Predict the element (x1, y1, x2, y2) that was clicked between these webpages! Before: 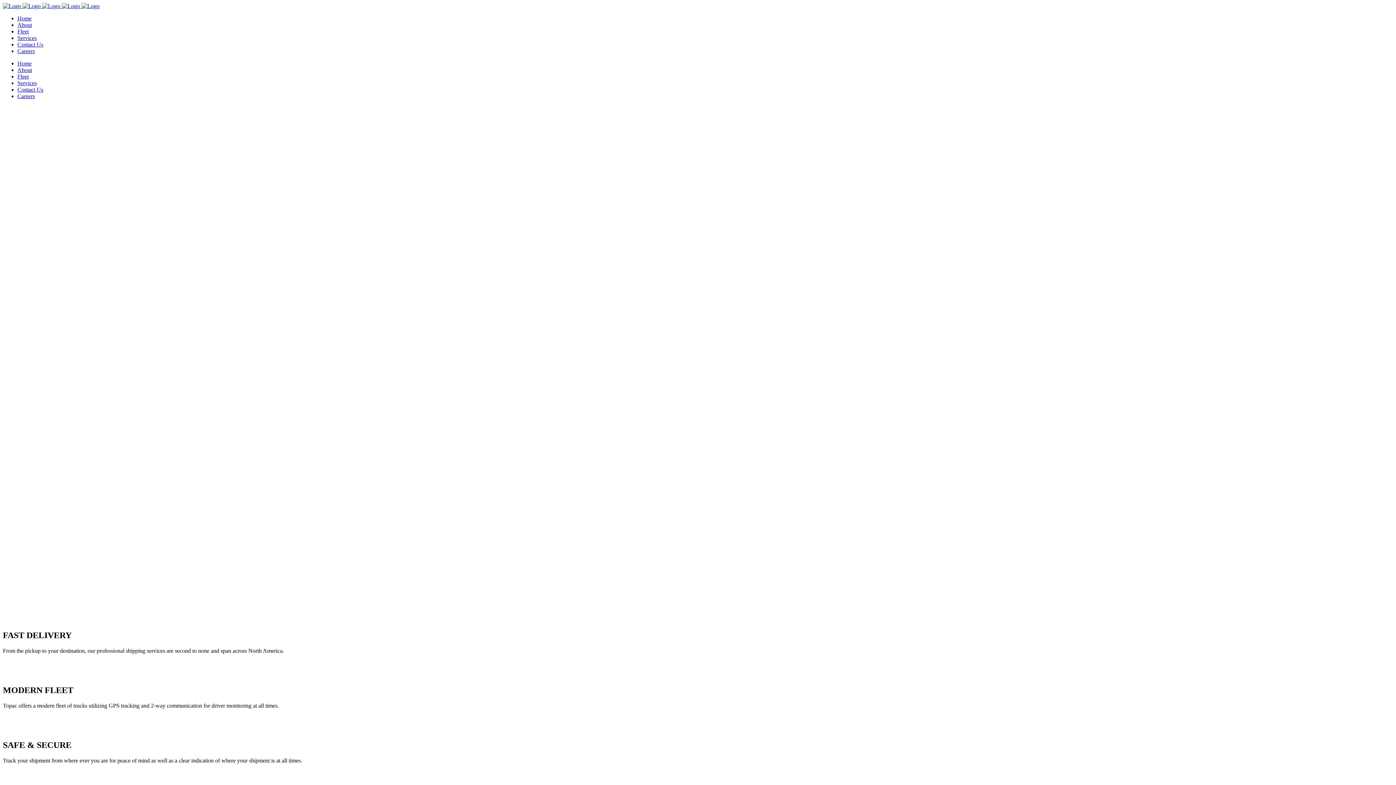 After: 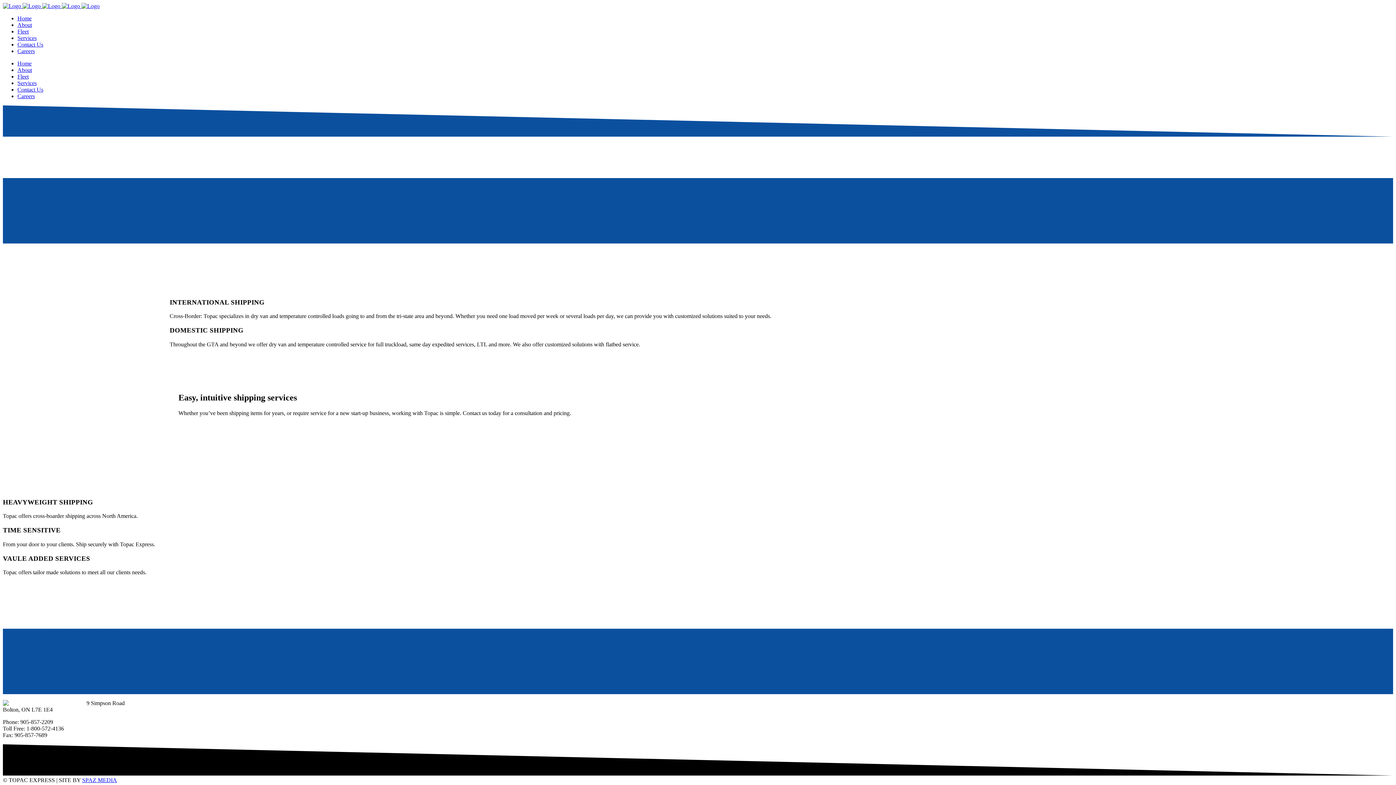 Action: bbox: (17, 34, 36, 41) label: Services